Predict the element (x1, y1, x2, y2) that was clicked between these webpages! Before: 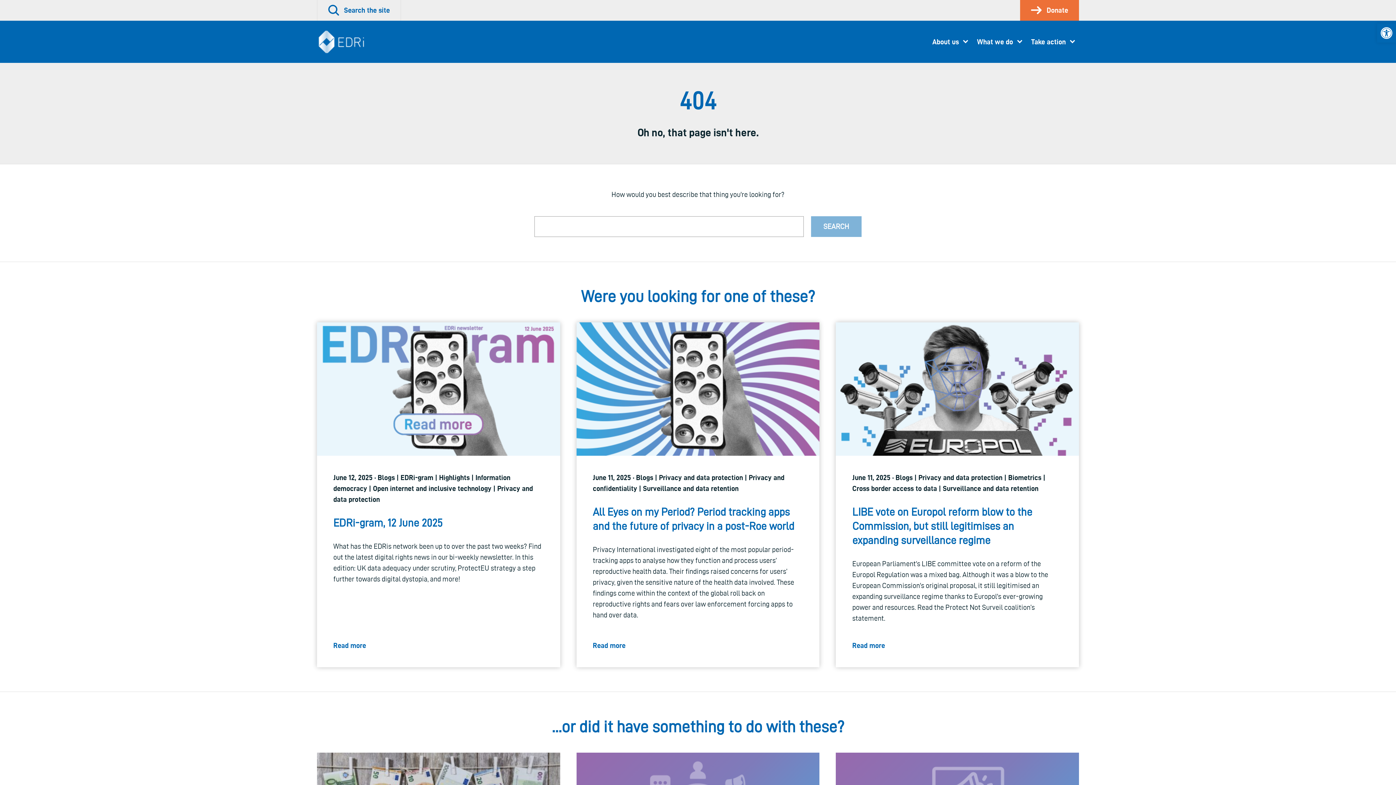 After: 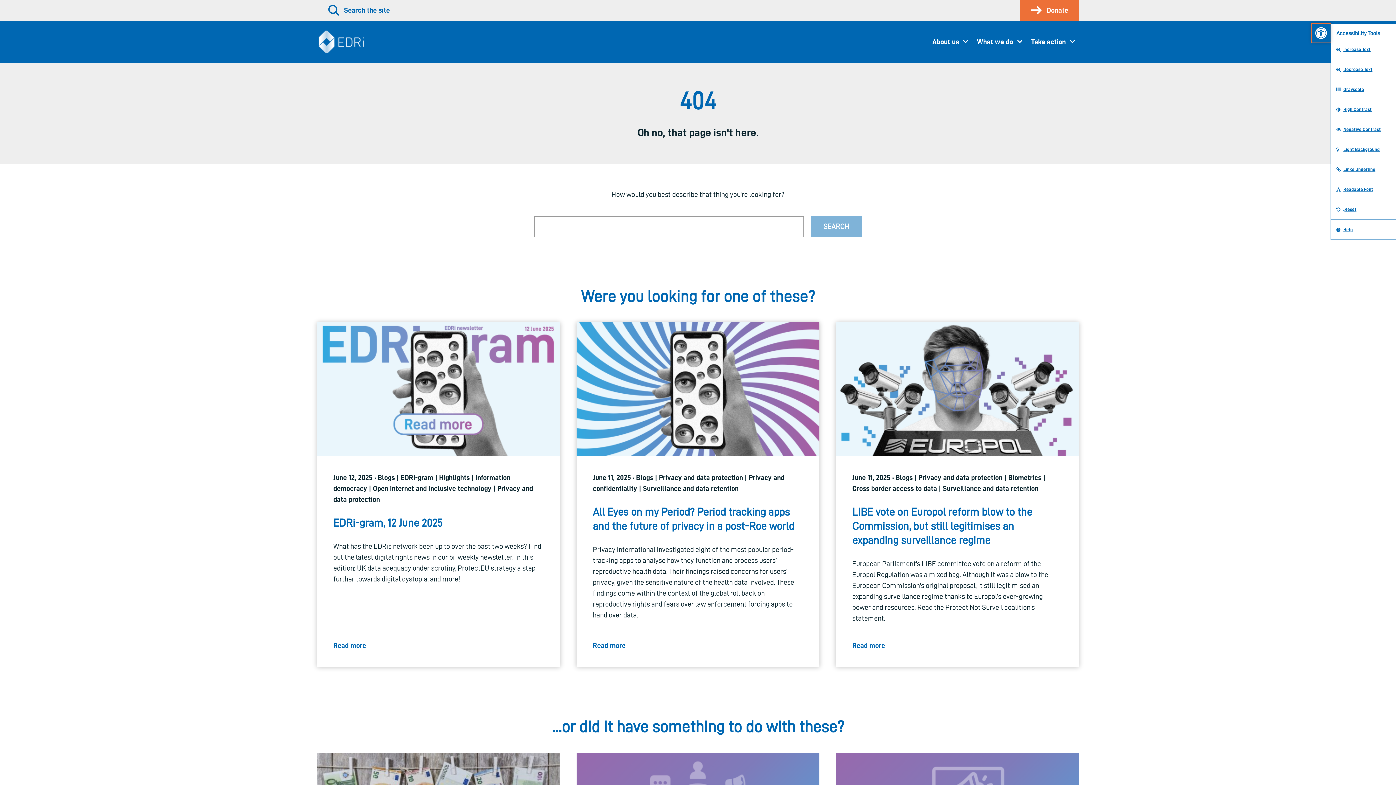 Action: bbox: (1377, 23, 1396, 42) label: Open toolbar